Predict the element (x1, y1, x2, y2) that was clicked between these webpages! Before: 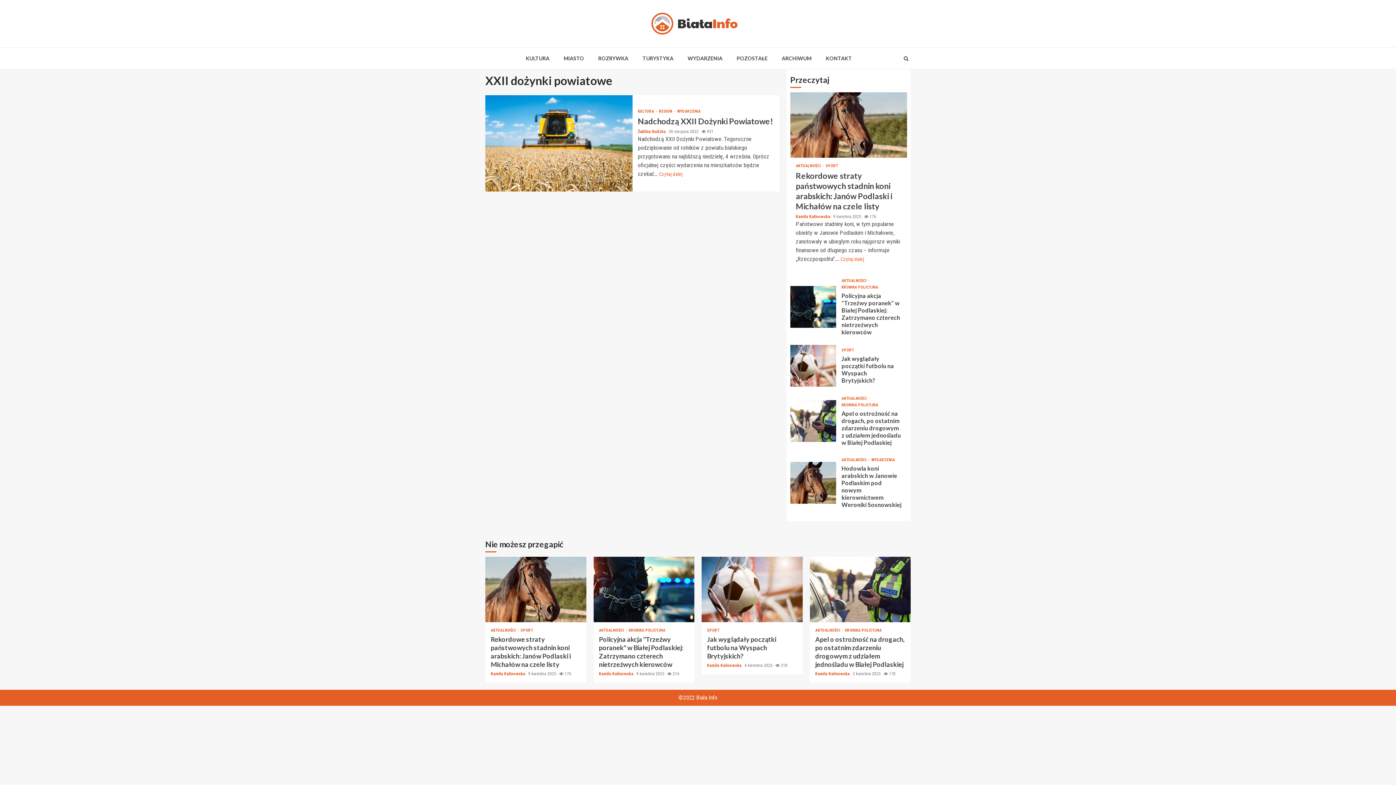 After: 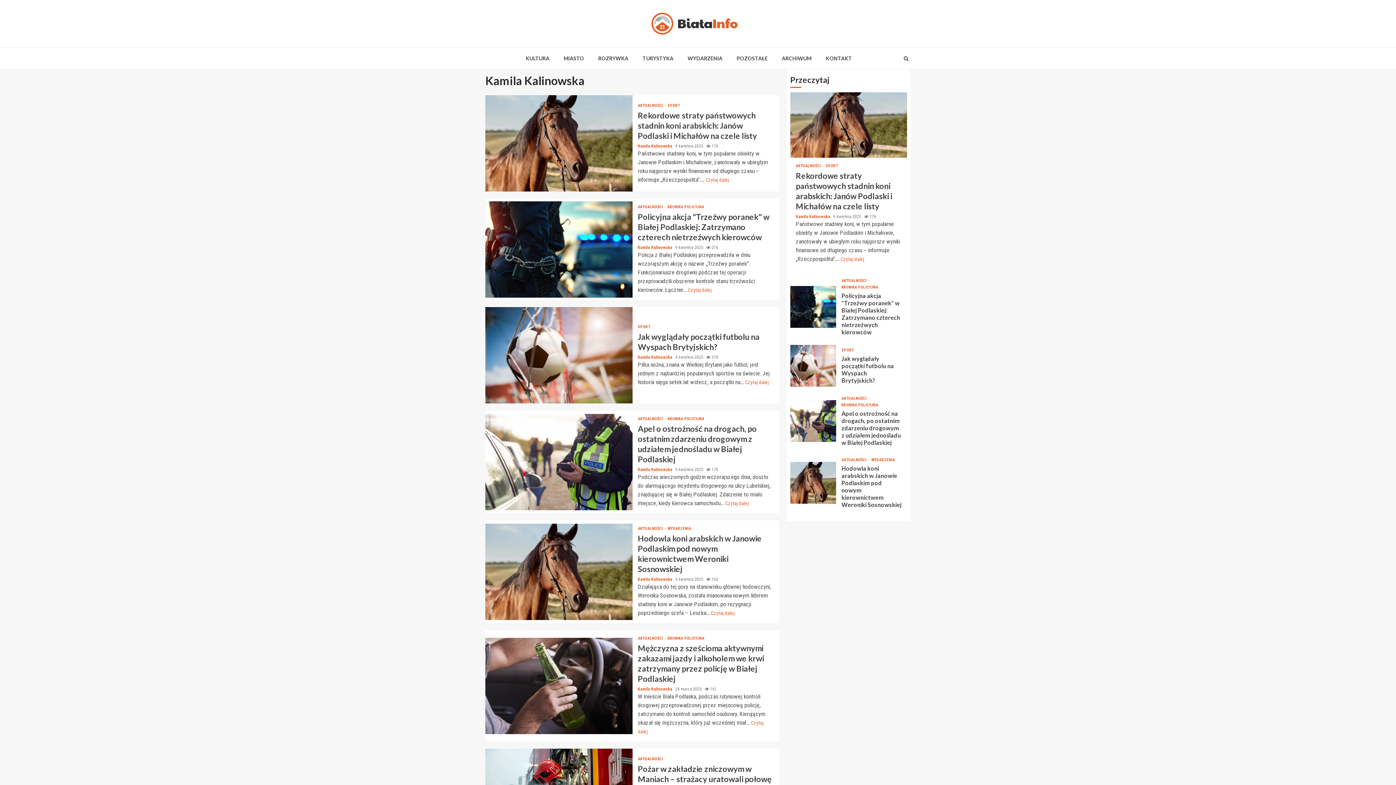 Action: label: Kamila Kalinowska  bbox: (707, 663, 742, 668)